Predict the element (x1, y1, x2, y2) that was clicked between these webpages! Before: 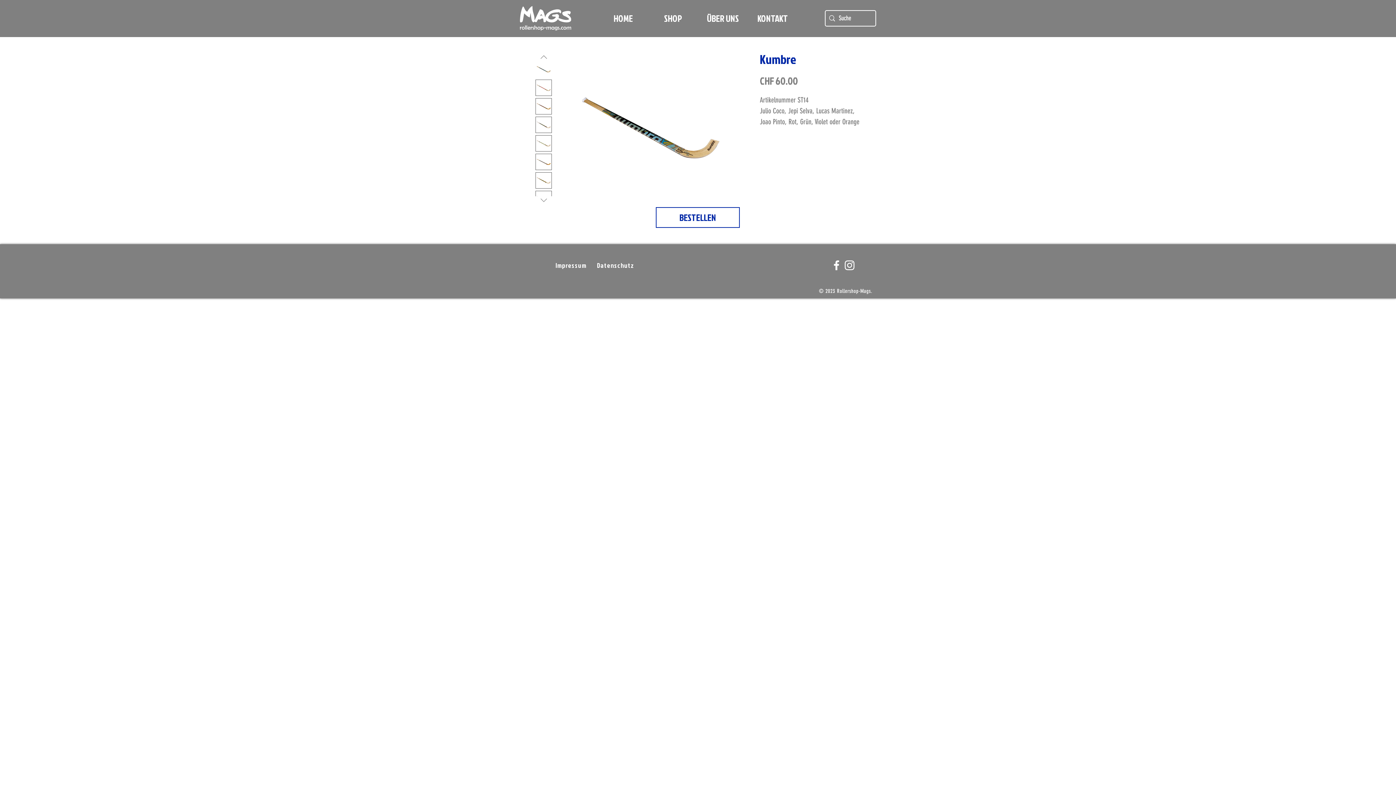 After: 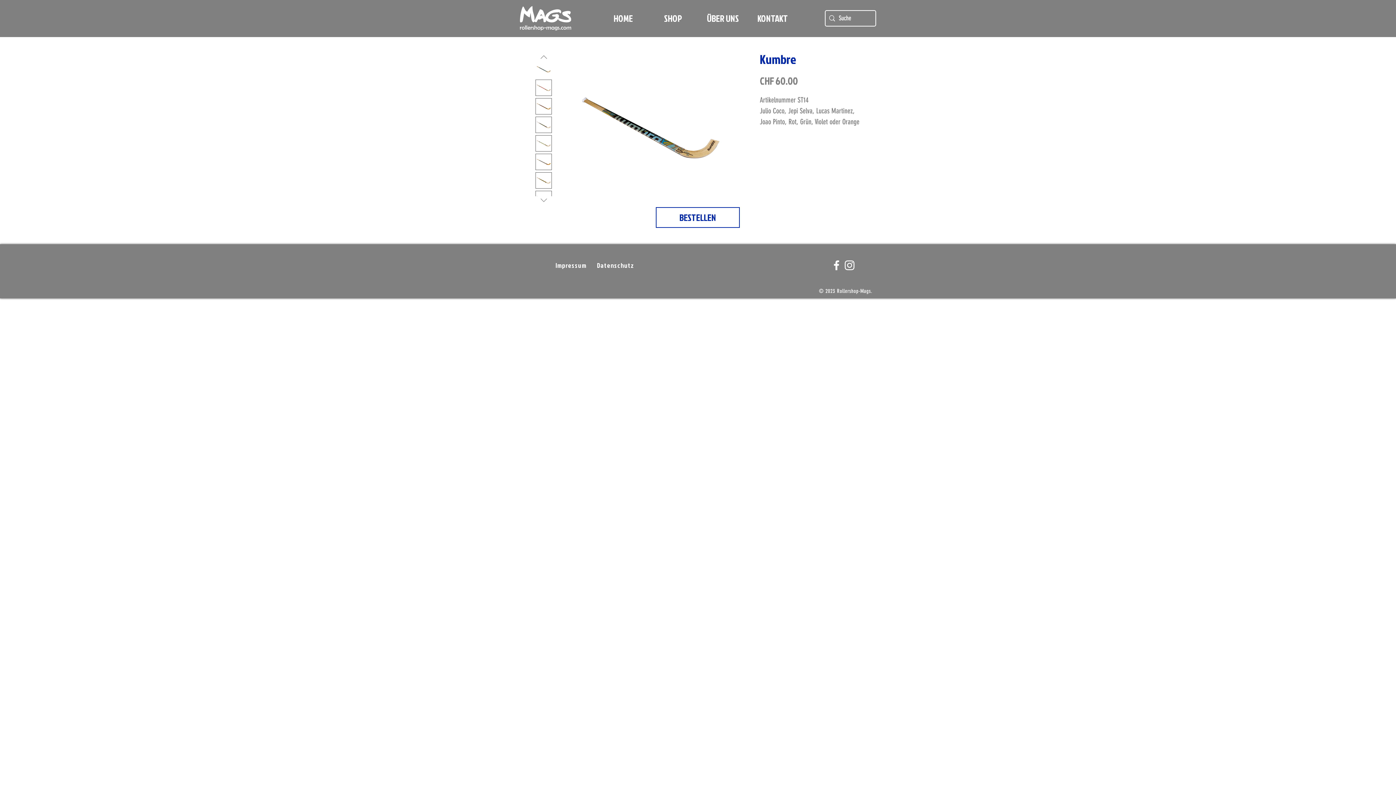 Action: bbox: (535, 61, 552, 77)